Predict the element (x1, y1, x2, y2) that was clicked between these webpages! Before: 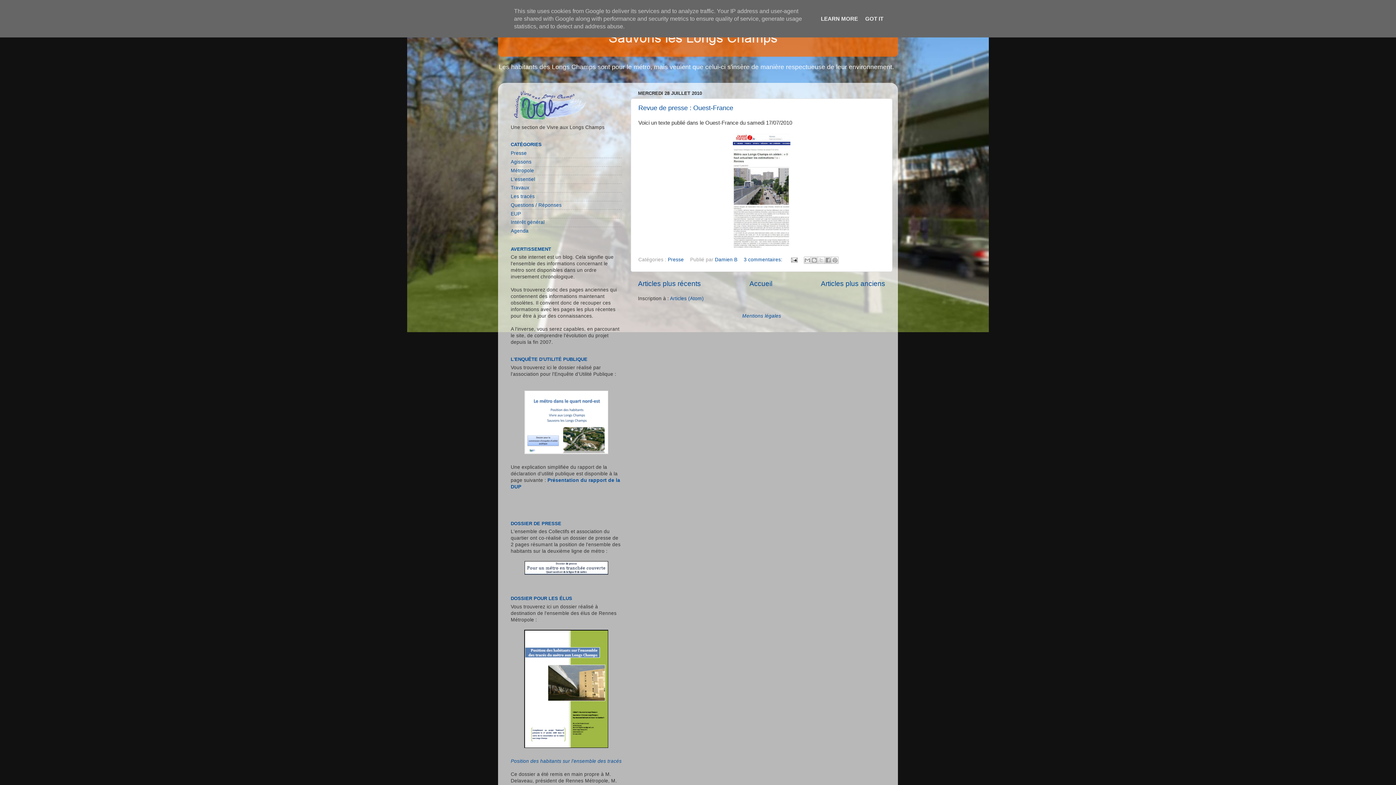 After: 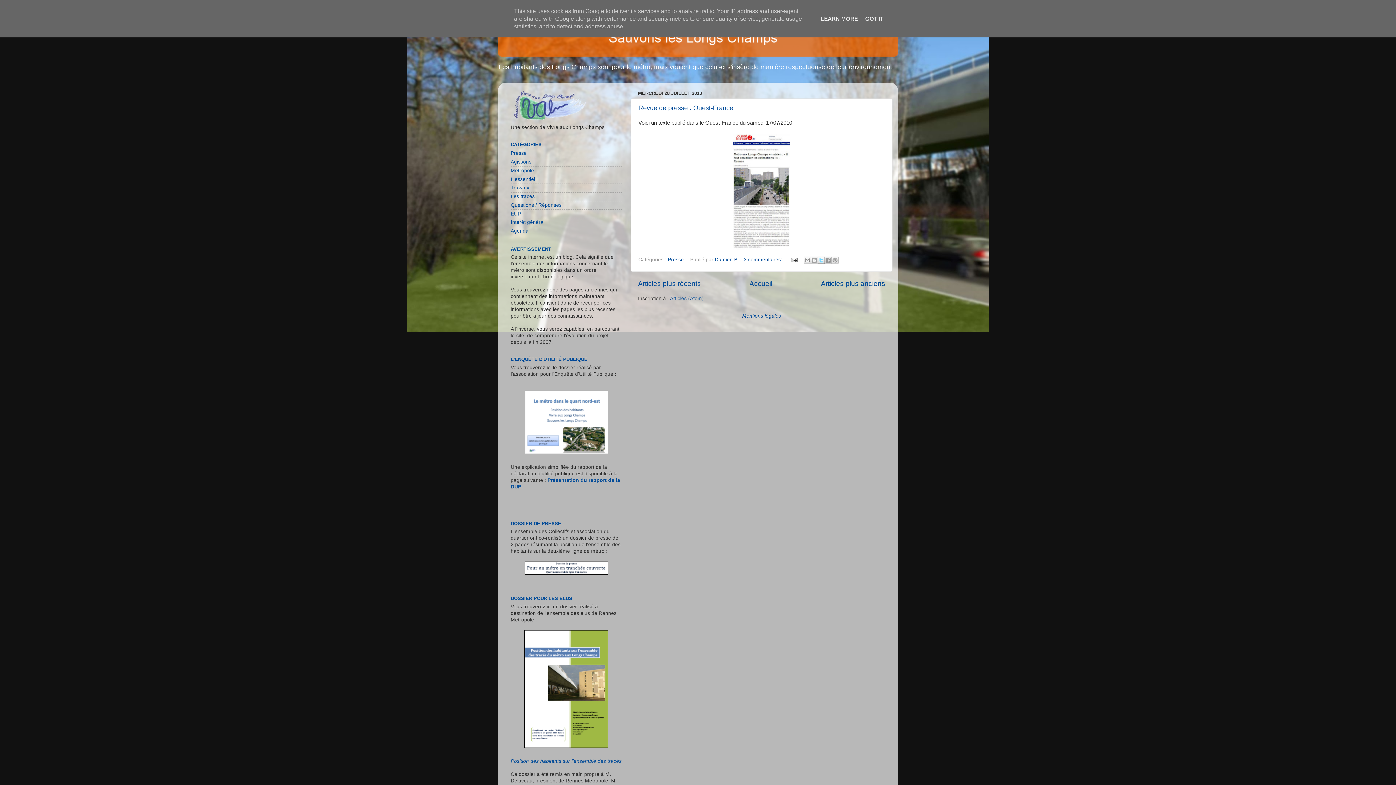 Action: label: Partager sur X bbox: (817, 256, 825, 264)